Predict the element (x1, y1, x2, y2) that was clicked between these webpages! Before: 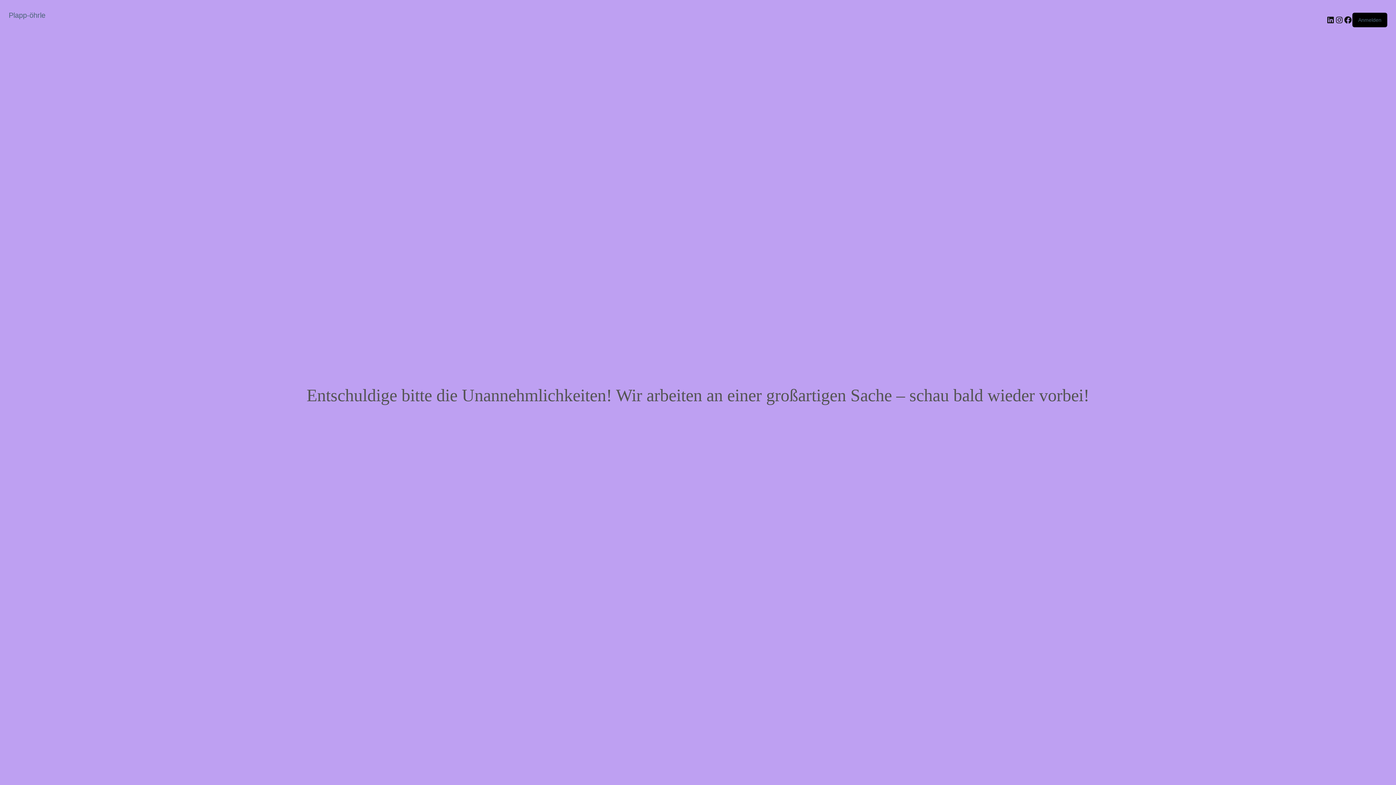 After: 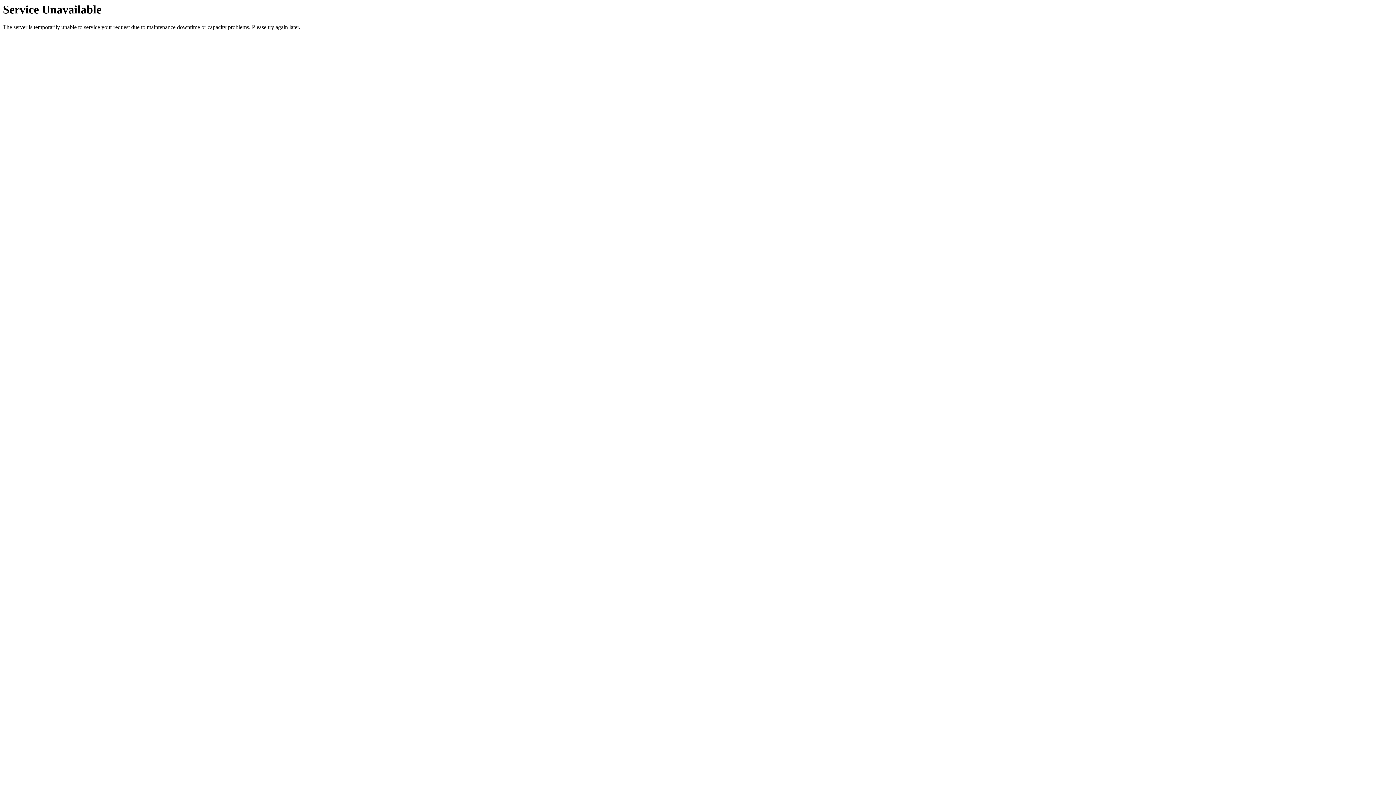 Action: label: Anmelden bbox: (1358, 17, 1381, 22)